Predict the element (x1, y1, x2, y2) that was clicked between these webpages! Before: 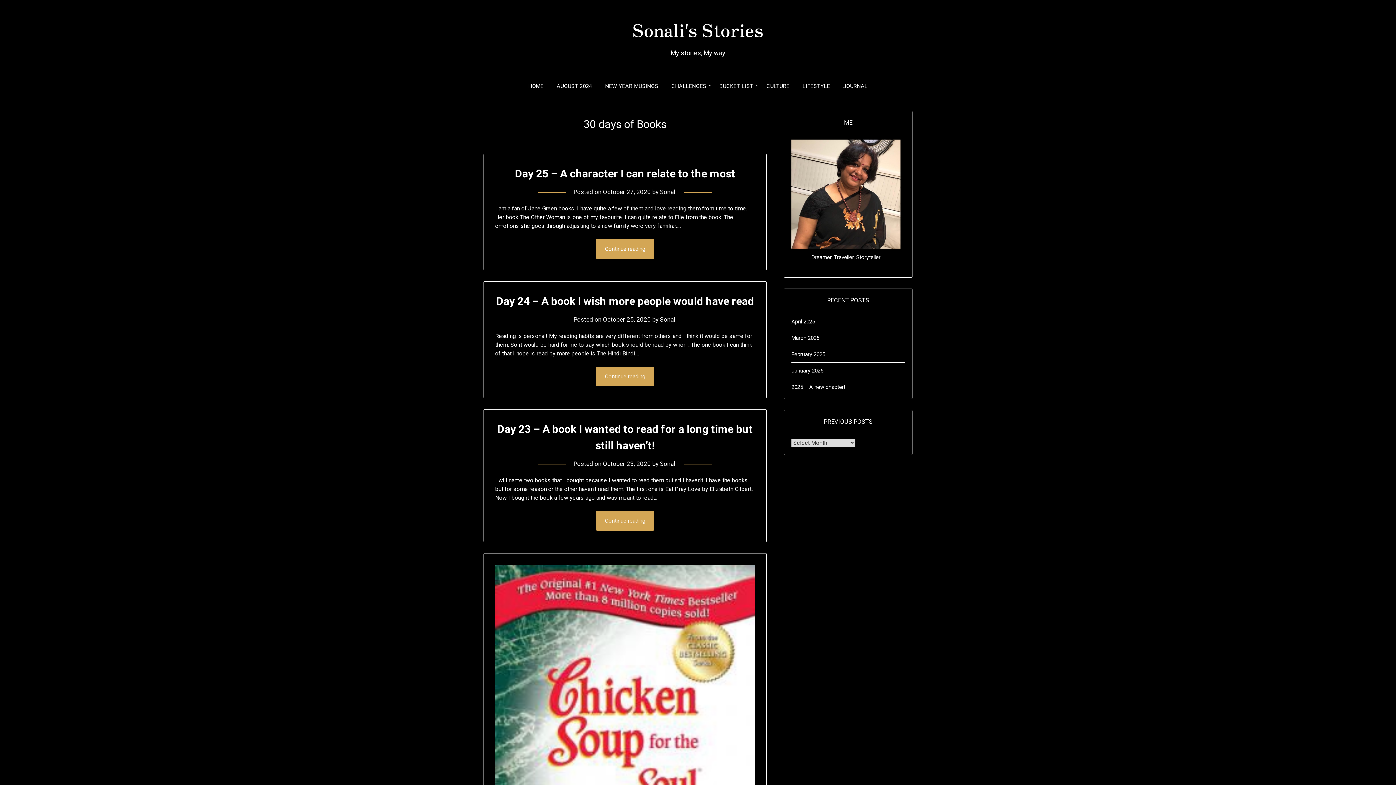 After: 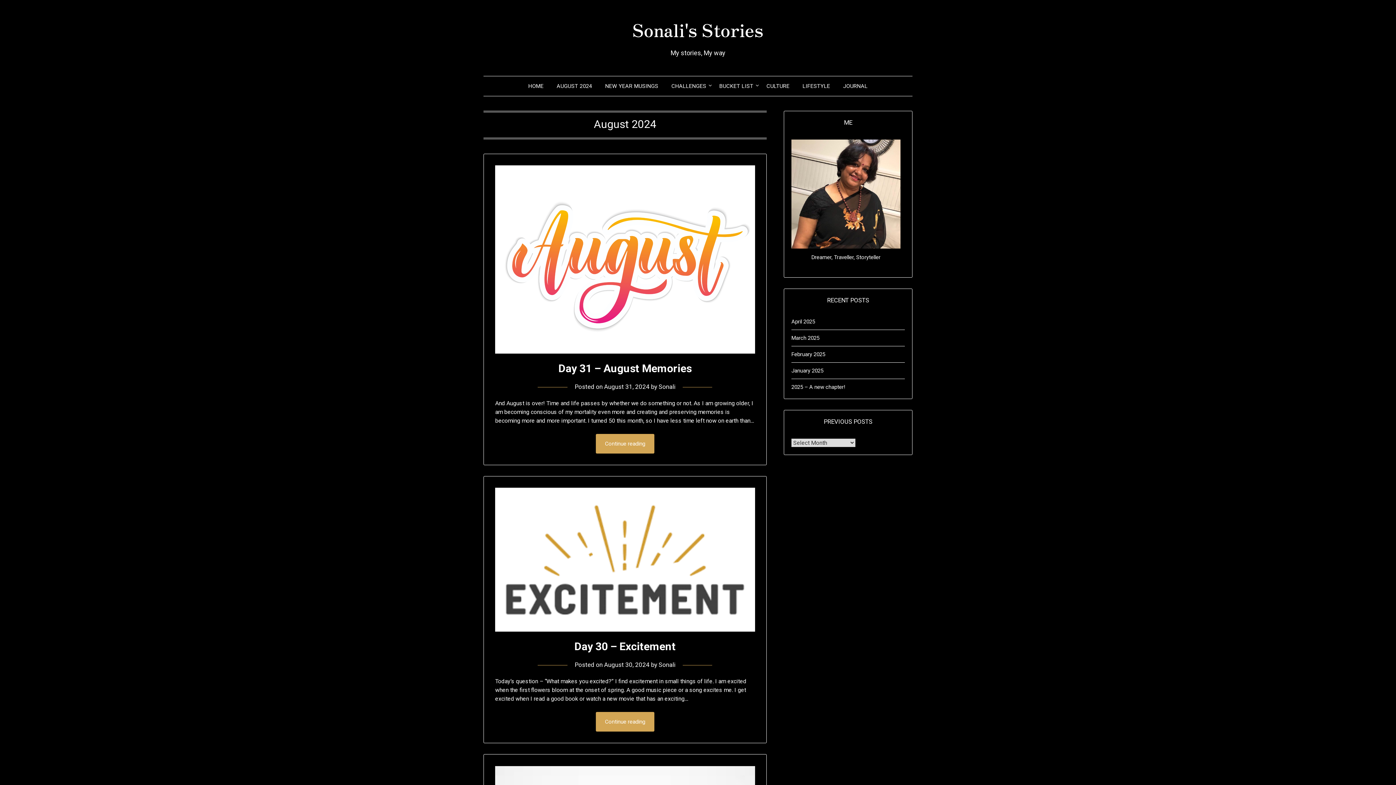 Action: bbox: (551, 76, 598, 96) label: AUGUST 2024